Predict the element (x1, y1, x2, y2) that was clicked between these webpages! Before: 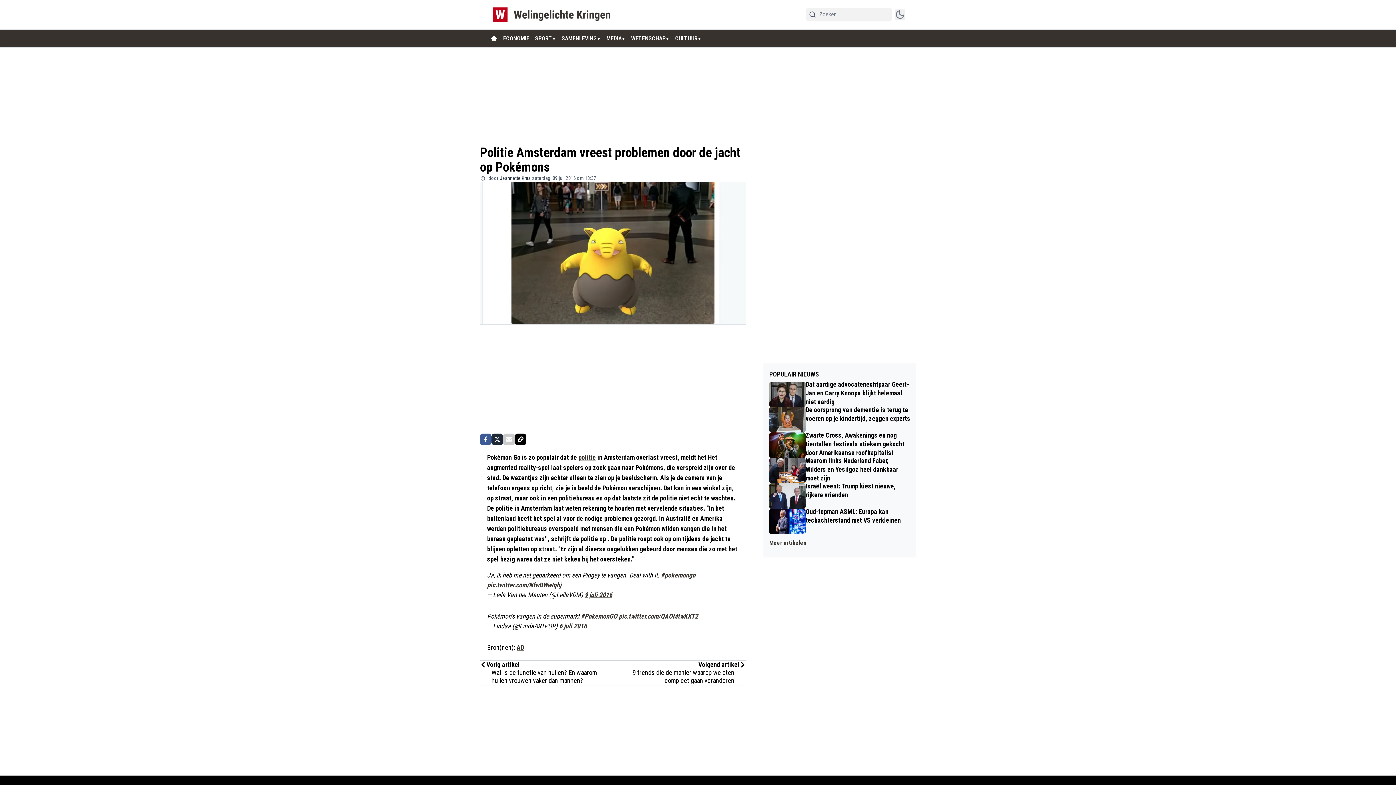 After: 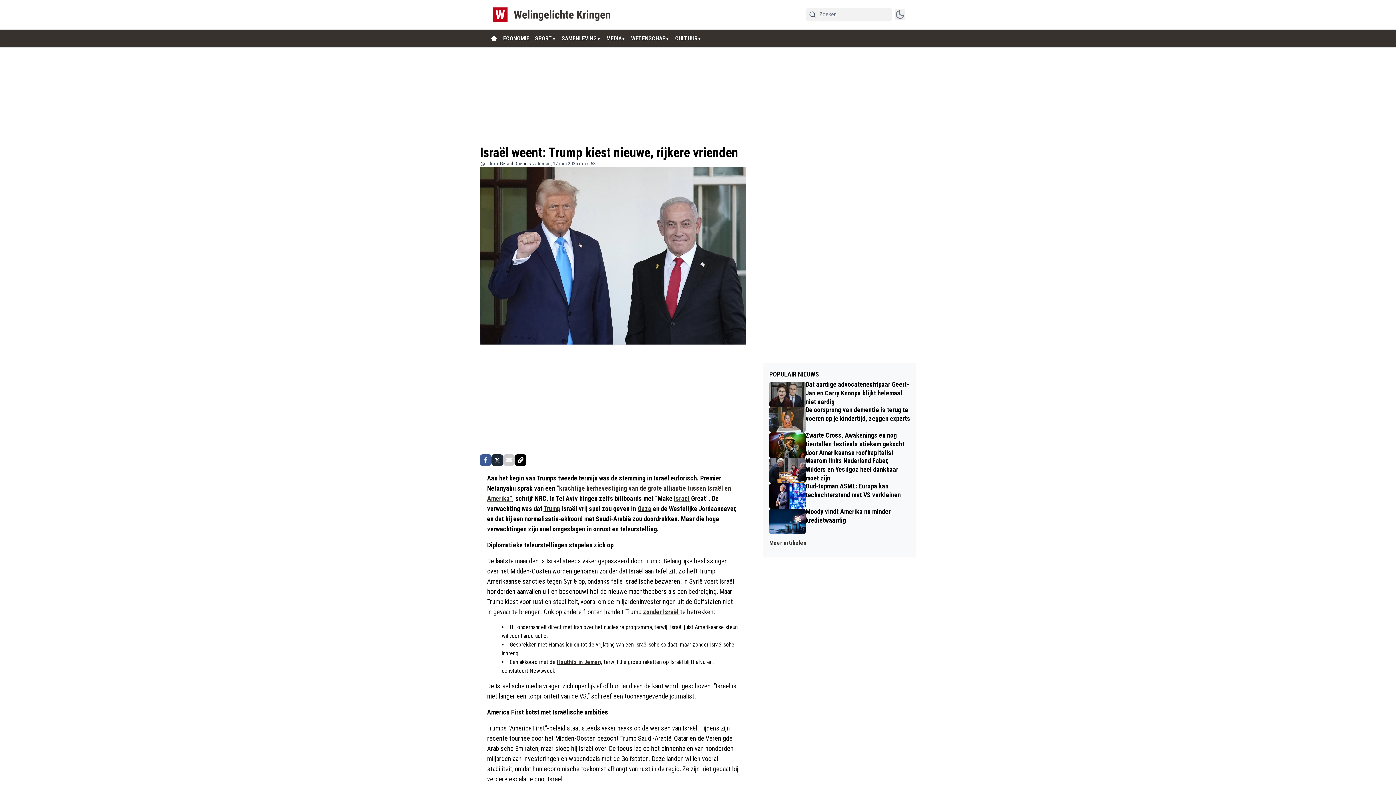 Action: bbox: (769, 483, 910, 509) label: Israël weent: Trump kiest nieuwe, rijkere vrienden